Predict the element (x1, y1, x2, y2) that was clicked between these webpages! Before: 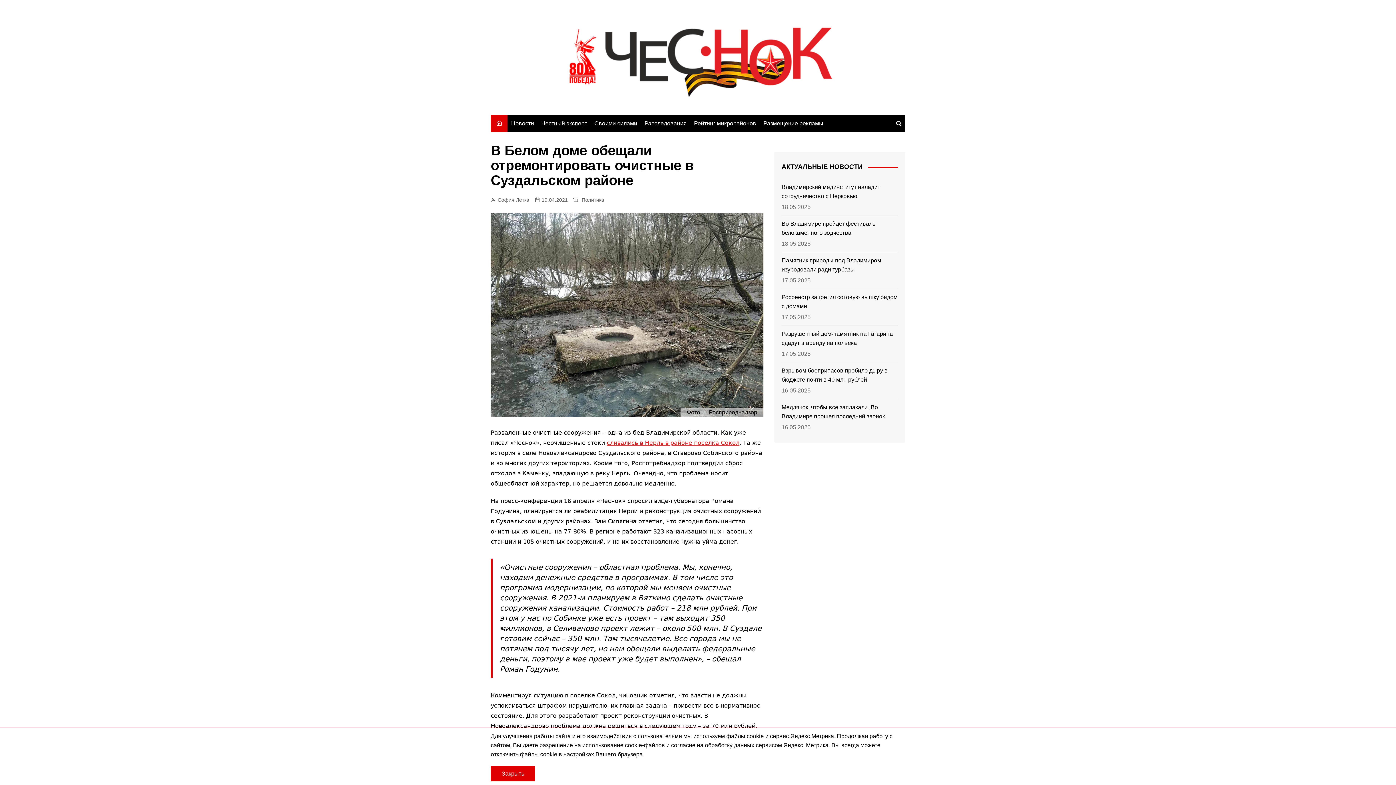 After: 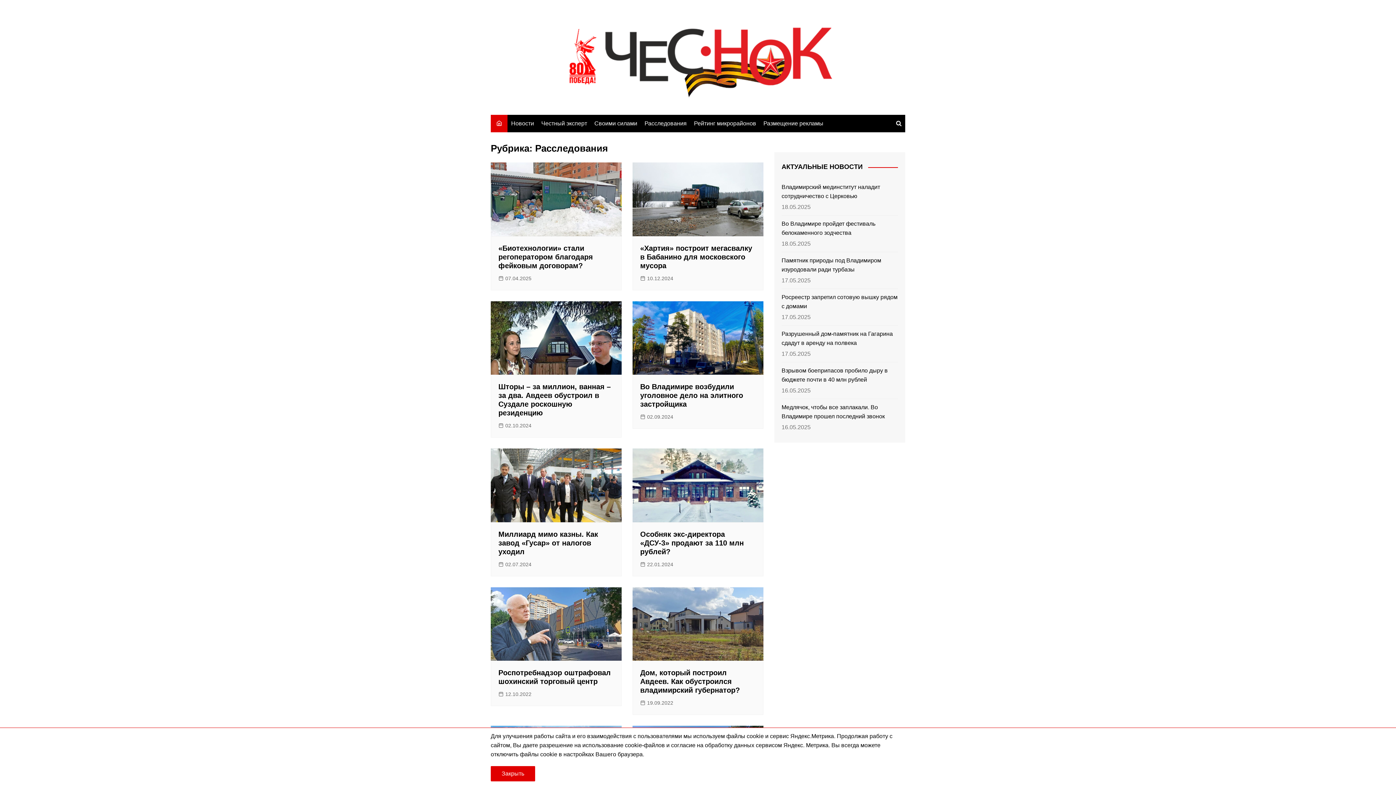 Action: bbox: (641, 114, 690, 132) label: Расследования